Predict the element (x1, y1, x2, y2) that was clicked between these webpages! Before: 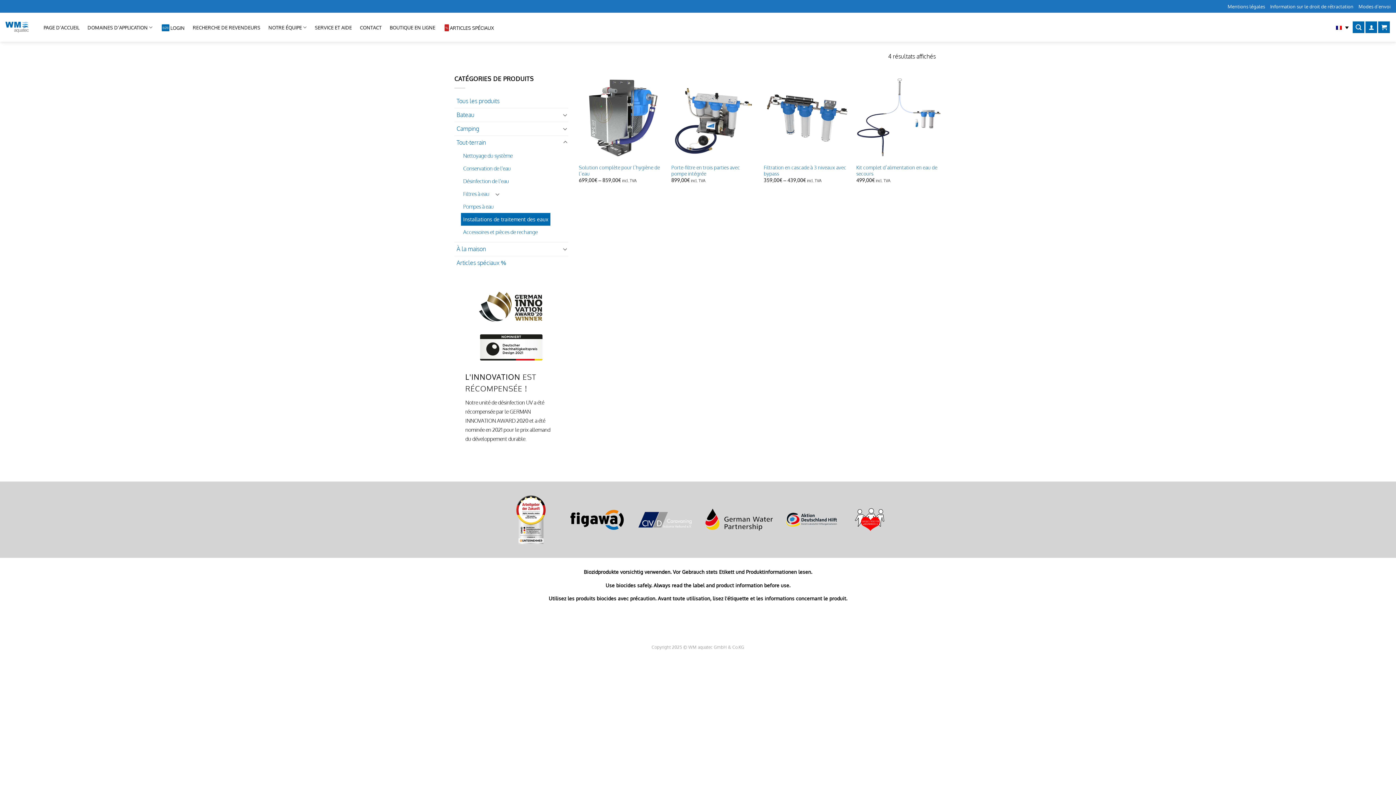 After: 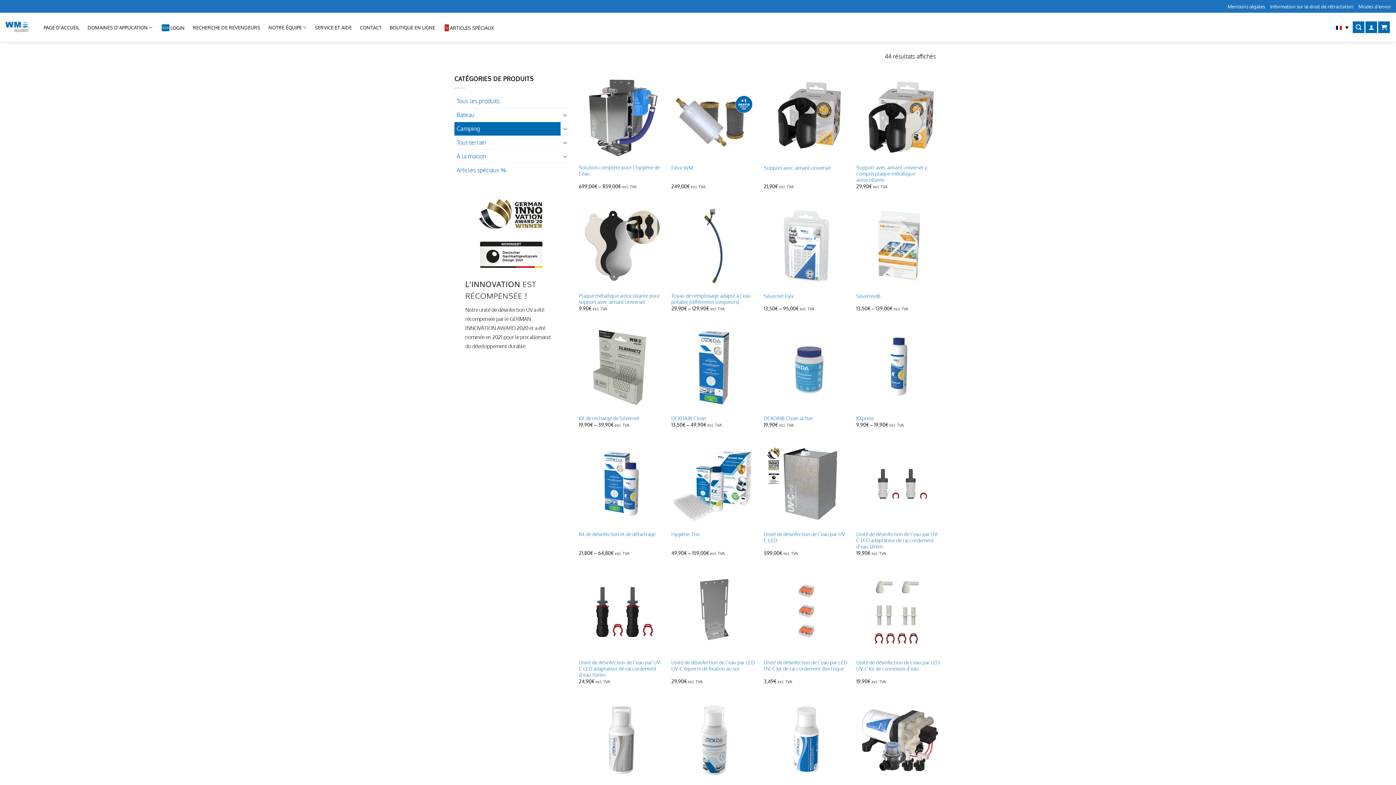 Action: label: Camping bbox: (454, 122, 560, 135)